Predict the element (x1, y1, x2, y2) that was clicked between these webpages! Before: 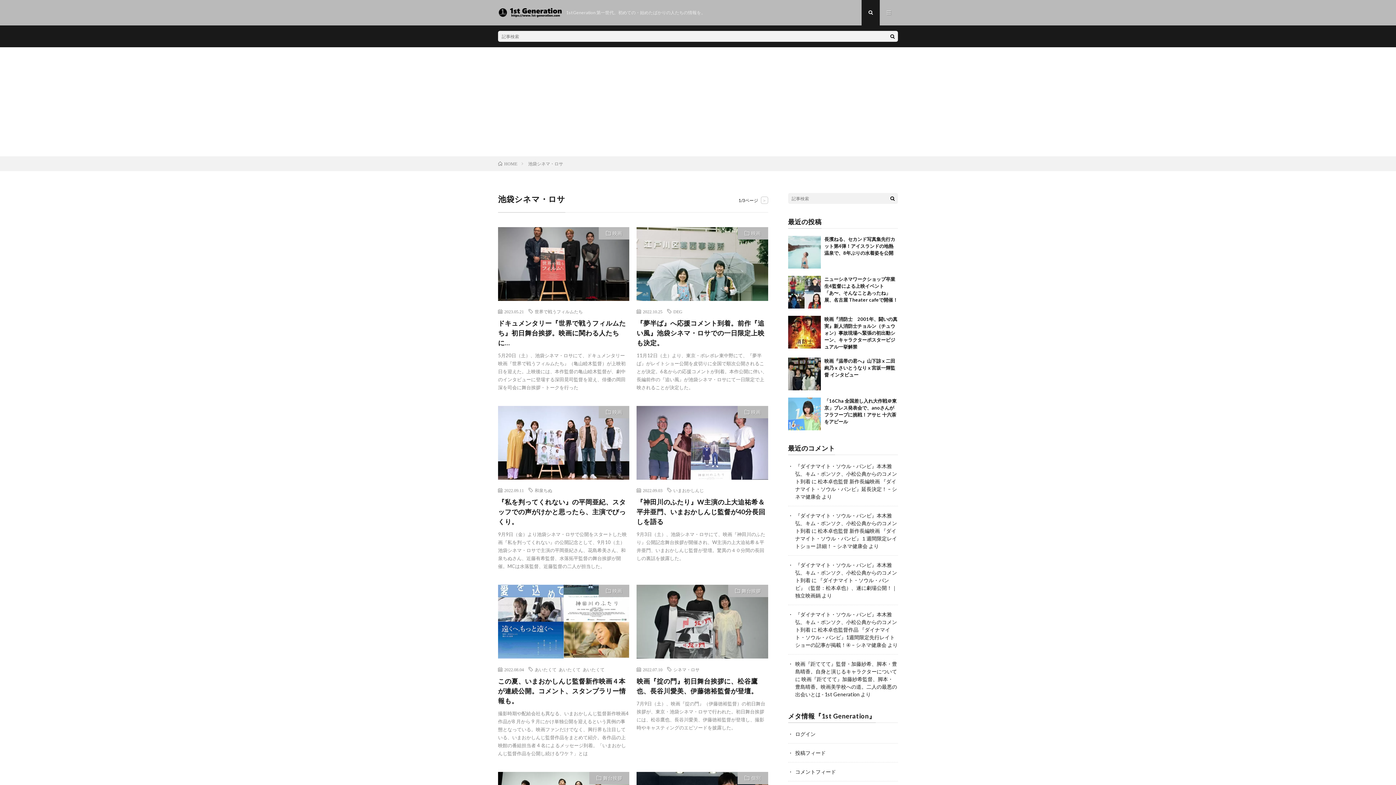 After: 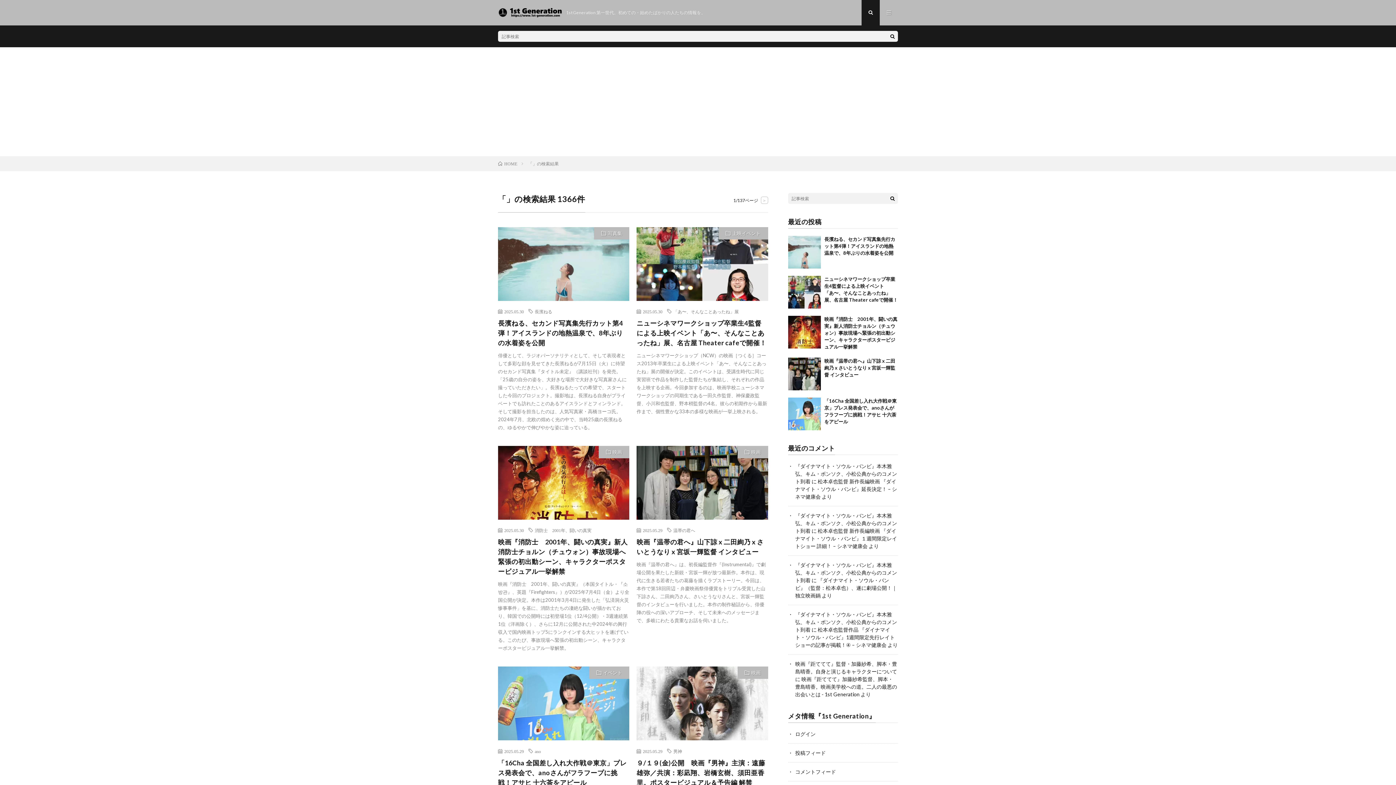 Action: bbox: (887, 193, 898, 204)